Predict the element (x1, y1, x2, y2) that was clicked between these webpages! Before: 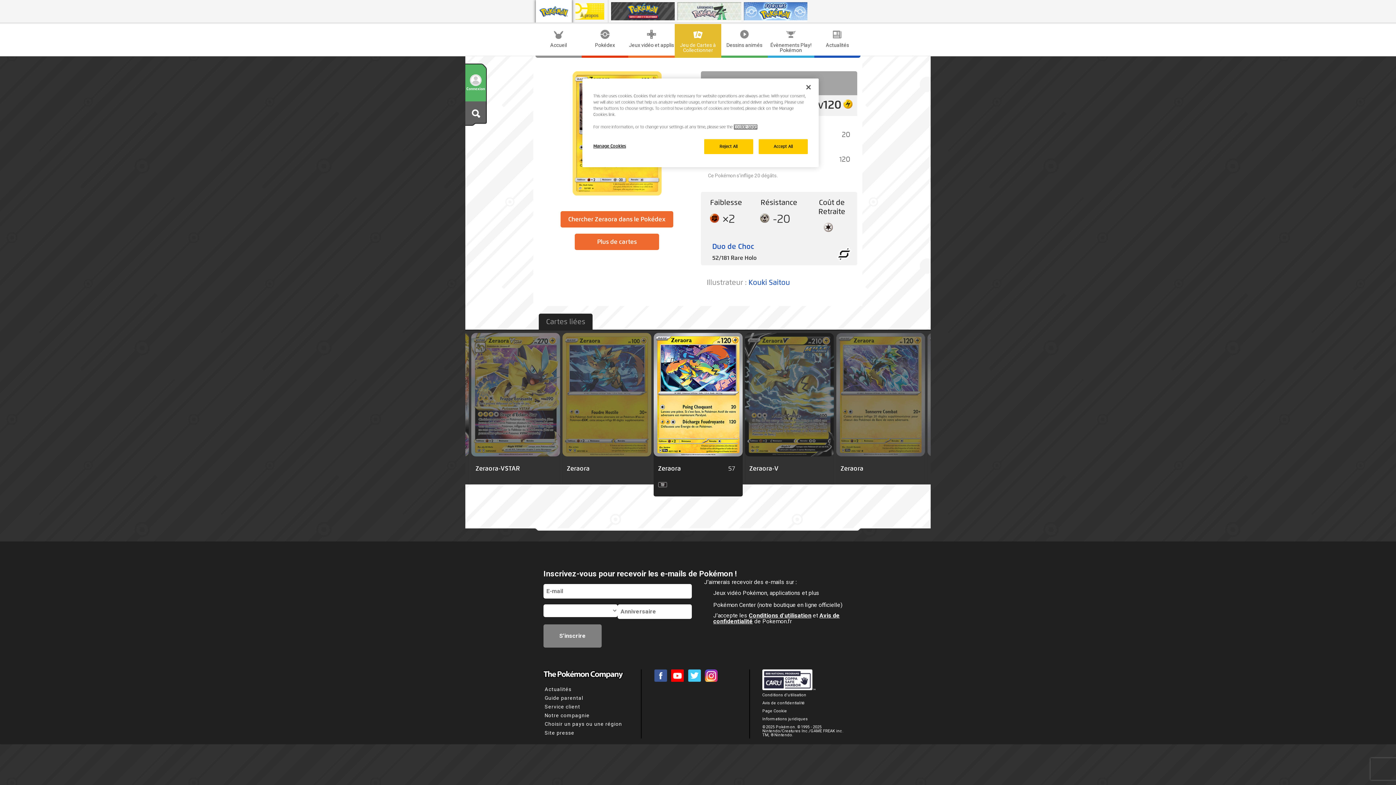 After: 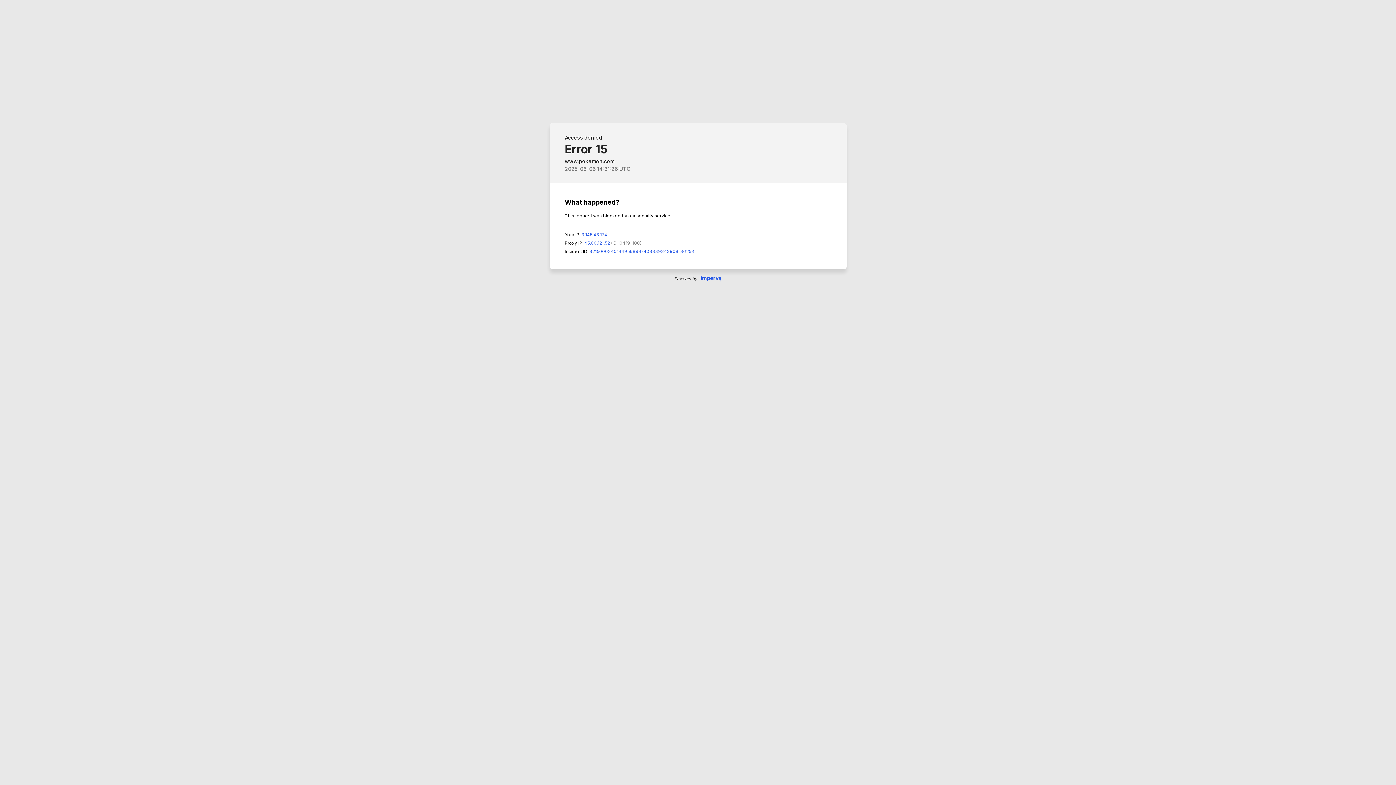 Action: bbox: (539, 208, 695, 230) label: Chercher Zeraora dans le Pokédex